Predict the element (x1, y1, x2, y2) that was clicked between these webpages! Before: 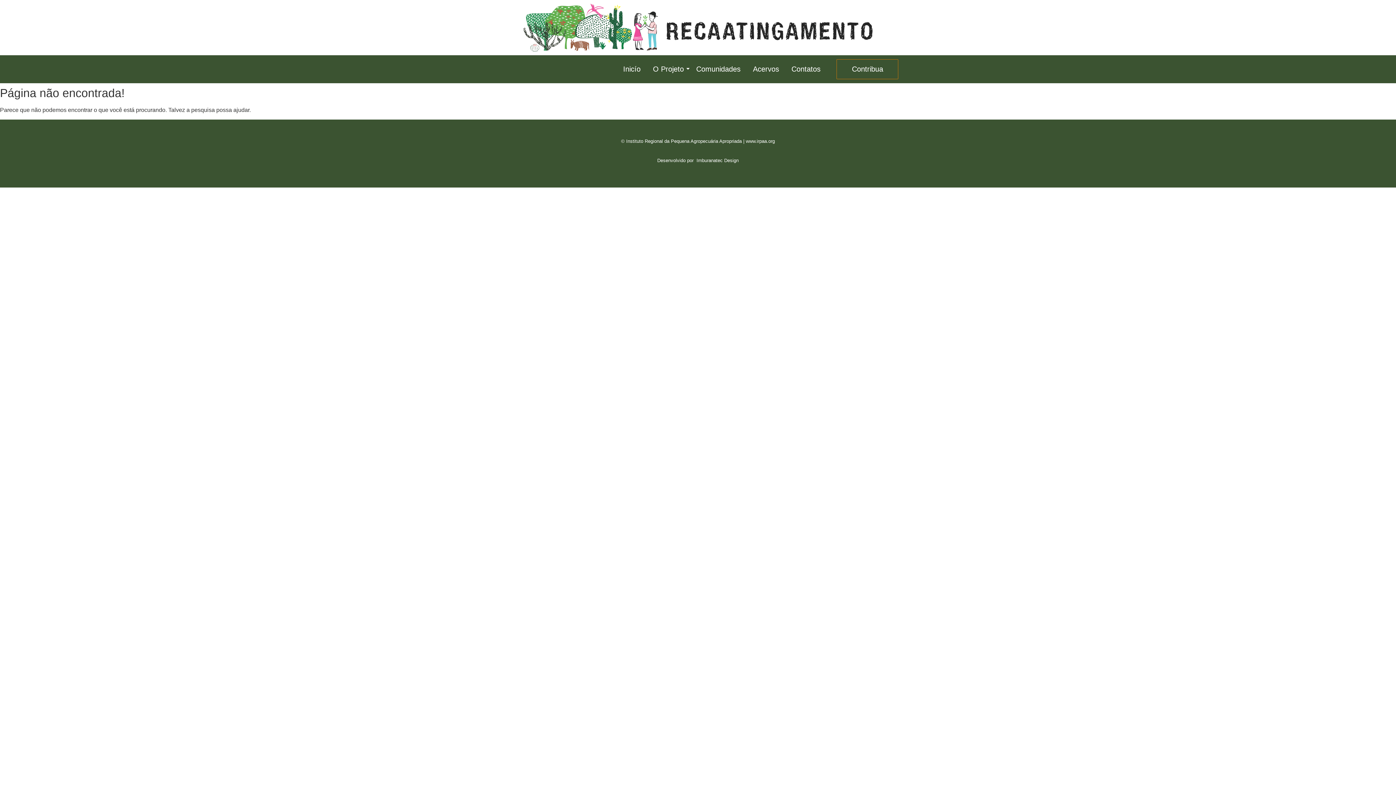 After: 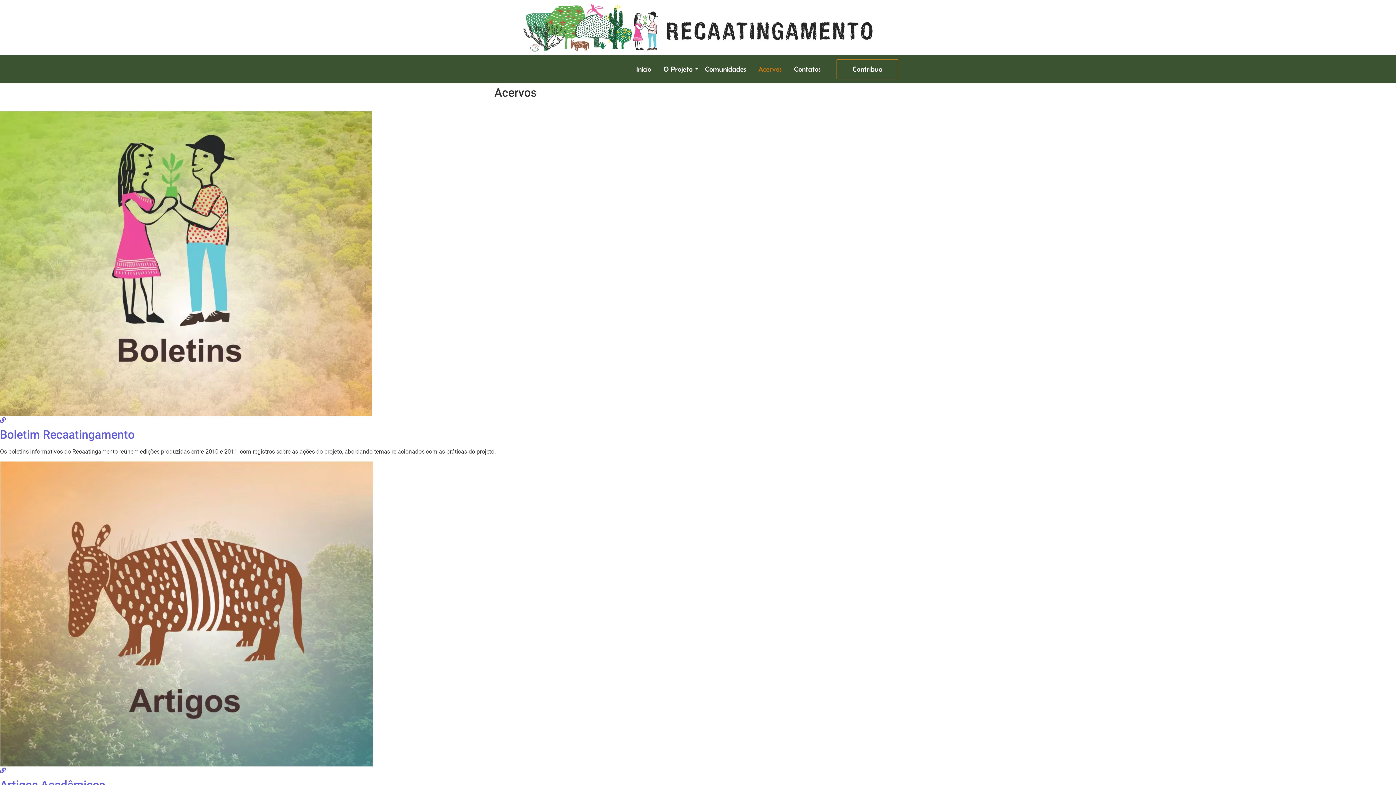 Action: bbox: (750, 58, 781, 79) label: Acervos